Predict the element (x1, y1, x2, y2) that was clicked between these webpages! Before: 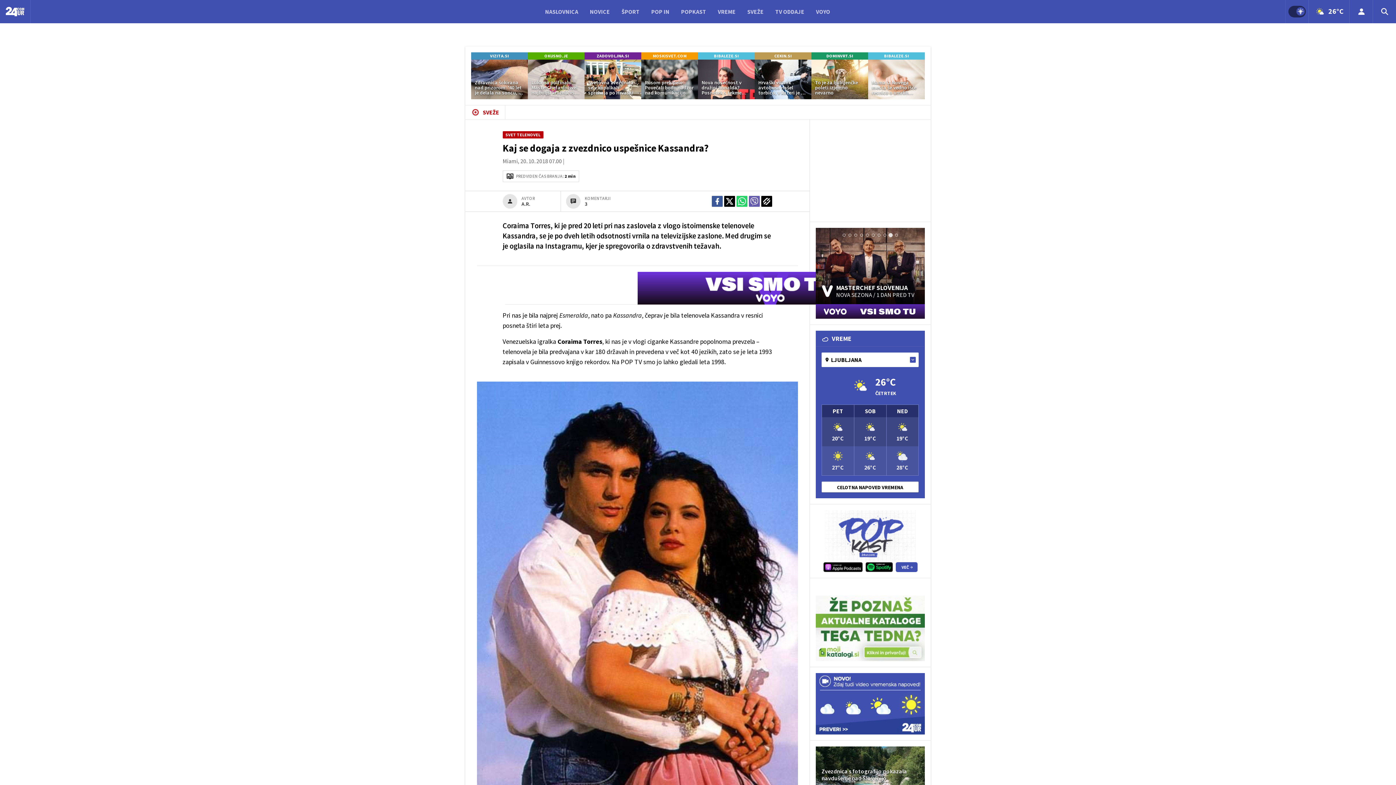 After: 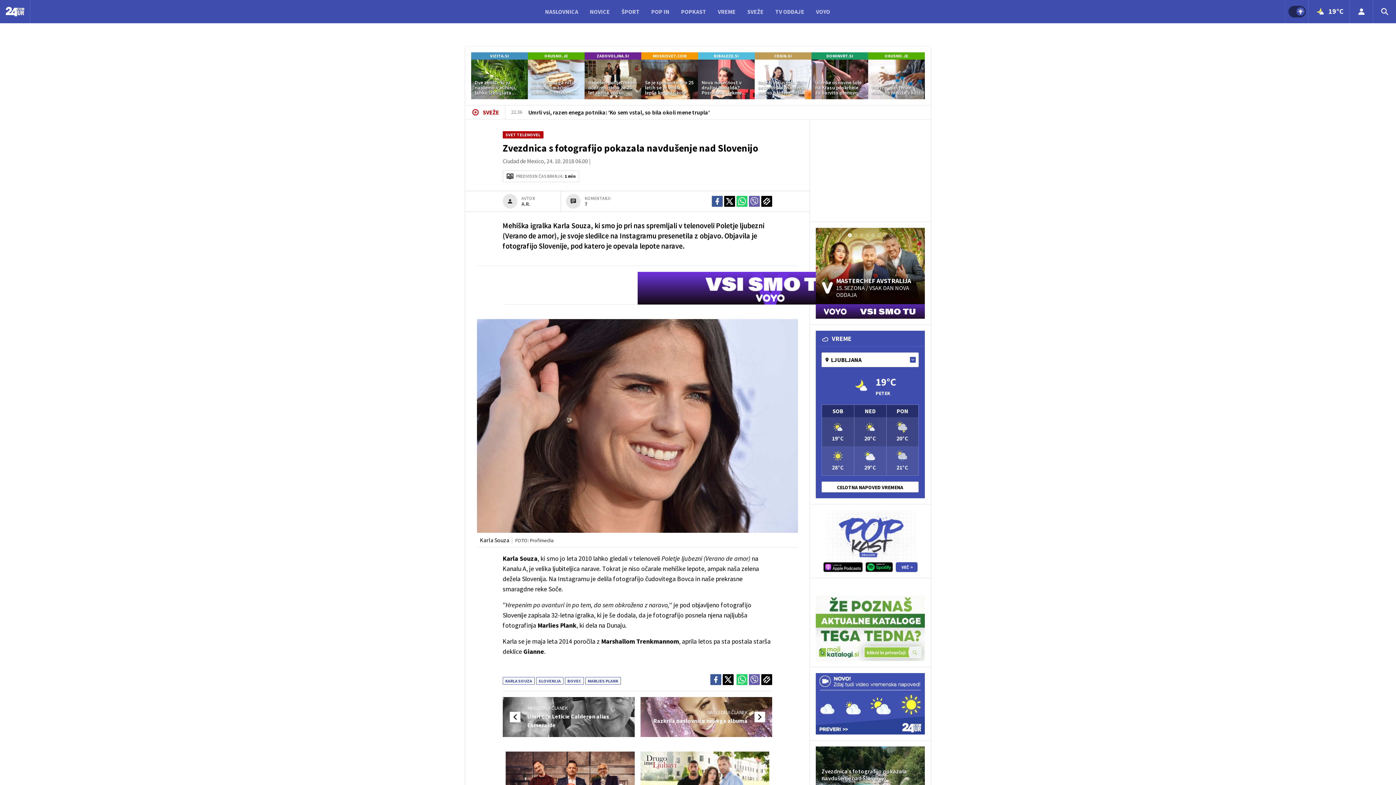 Action: bbox: (816, 746, 925, 801) label: Zvezdnica s fotografijo pokazala navdušenje nad Slovenijo
SVET TELENOVEL